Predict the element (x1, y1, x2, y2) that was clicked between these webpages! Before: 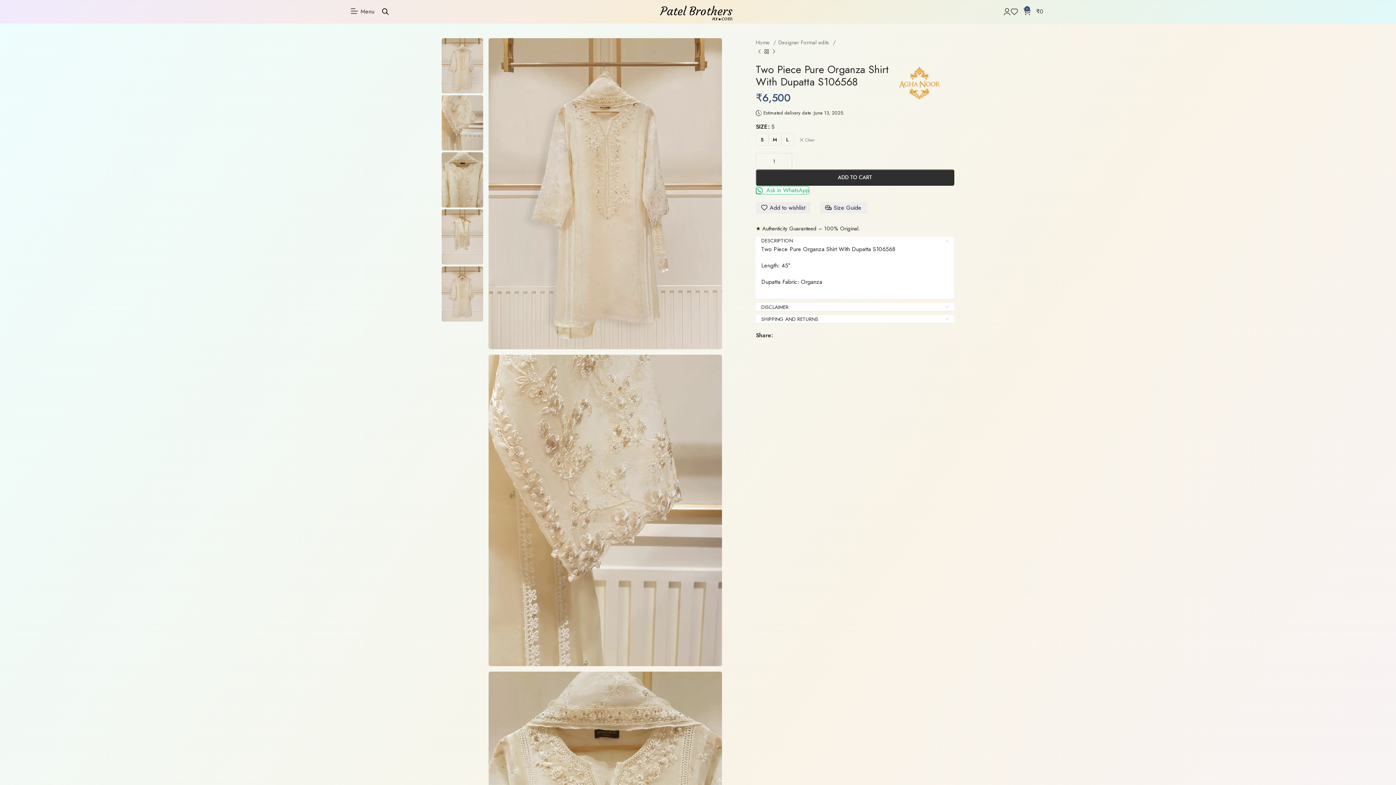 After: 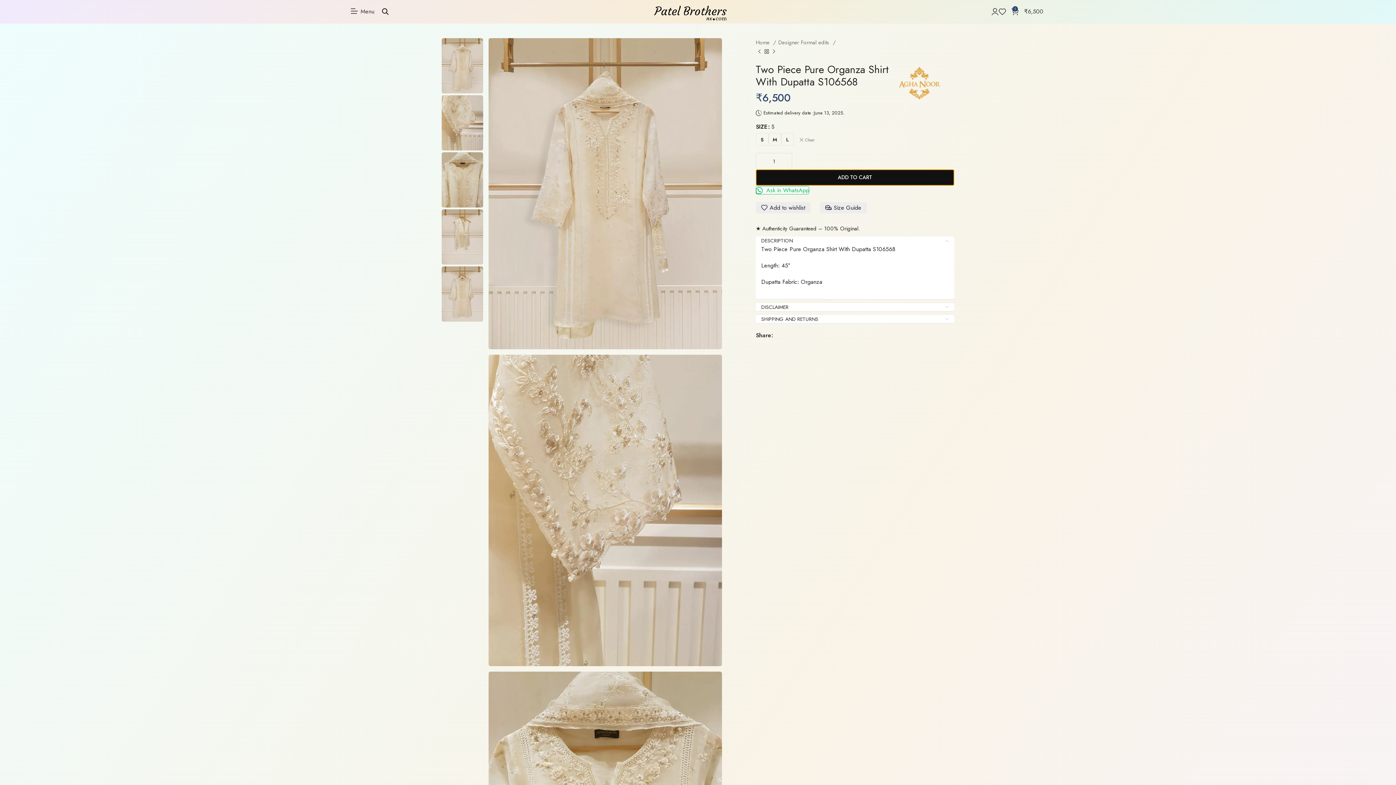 Action: label: ADD TO CART bbox: (756, 169, 954, 185)